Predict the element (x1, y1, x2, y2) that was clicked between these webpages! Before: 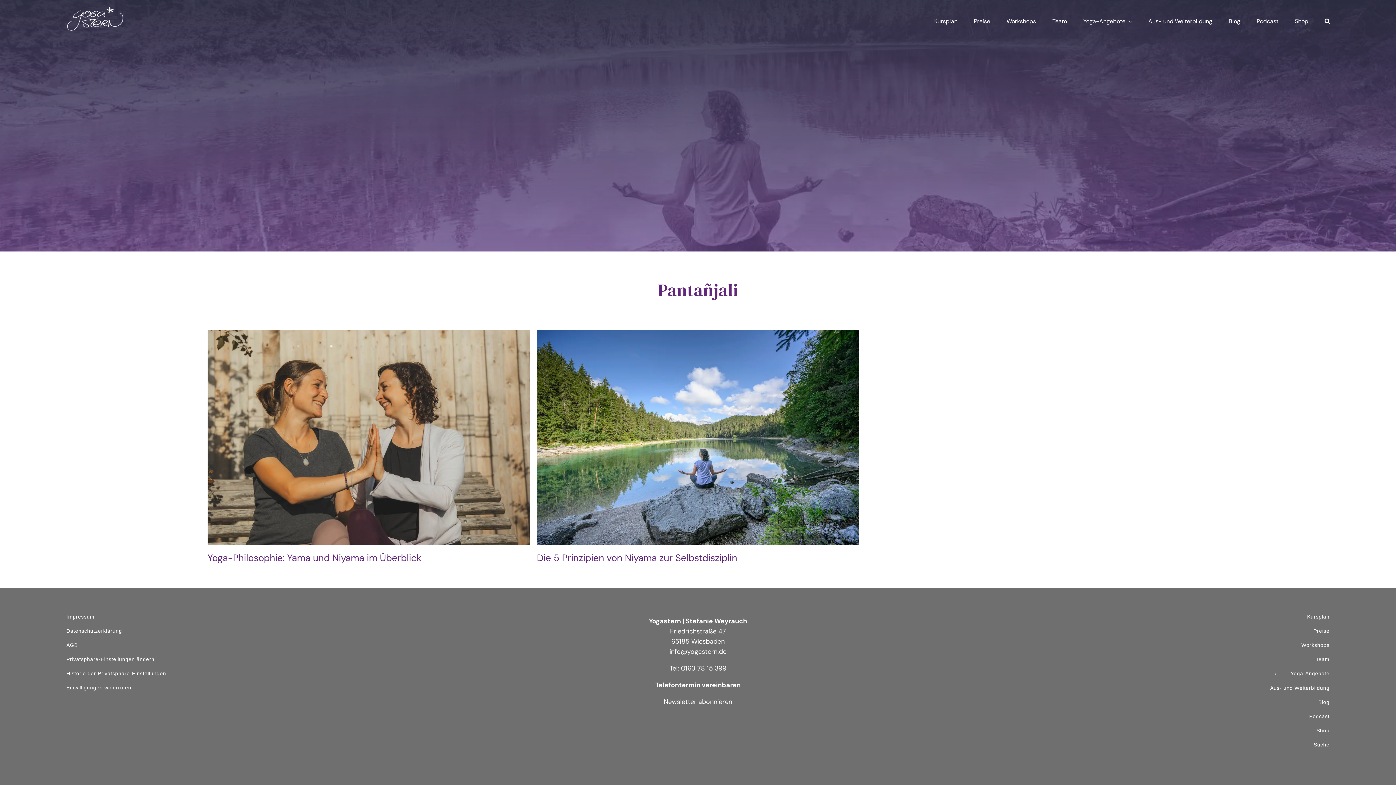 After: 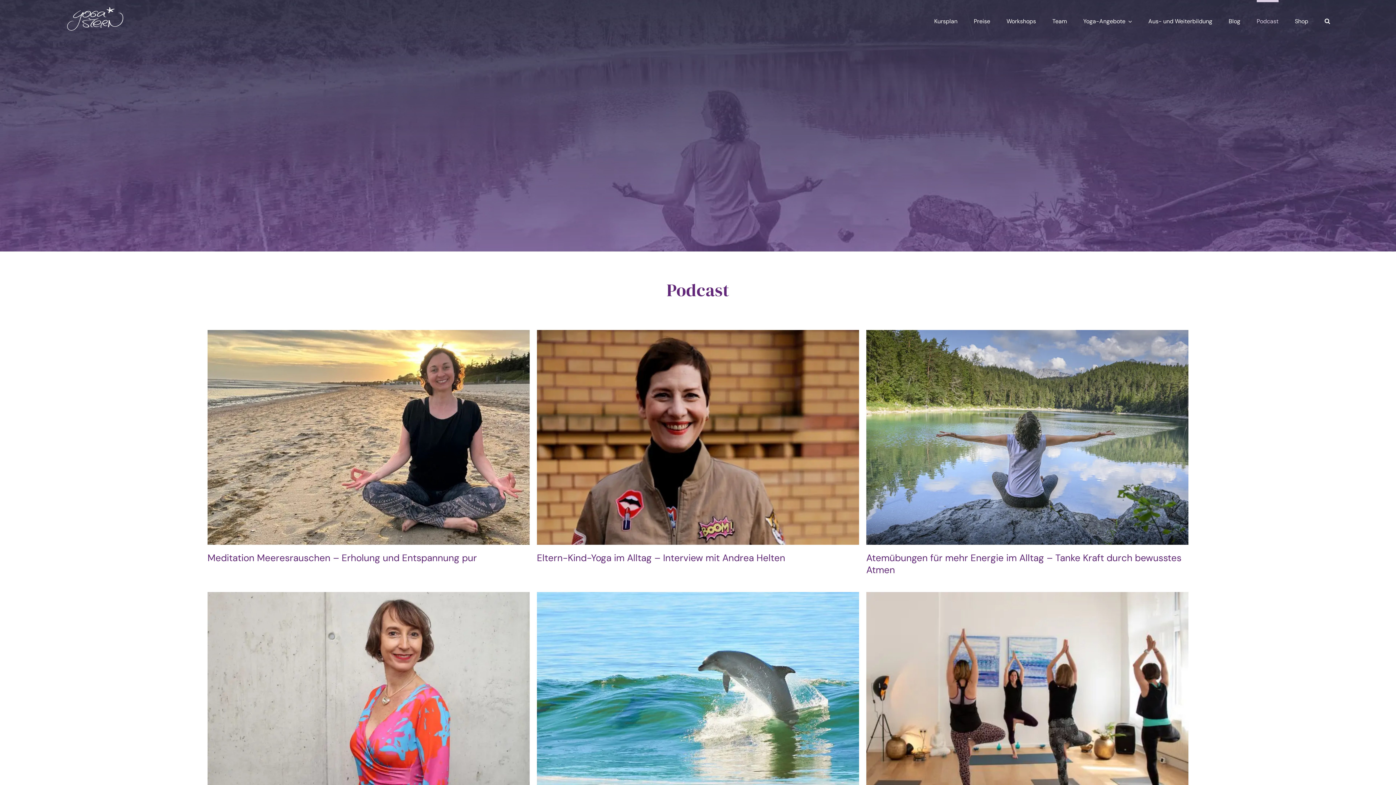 Action: bbox: (1257, 0, 1278, 33) label: Podcast